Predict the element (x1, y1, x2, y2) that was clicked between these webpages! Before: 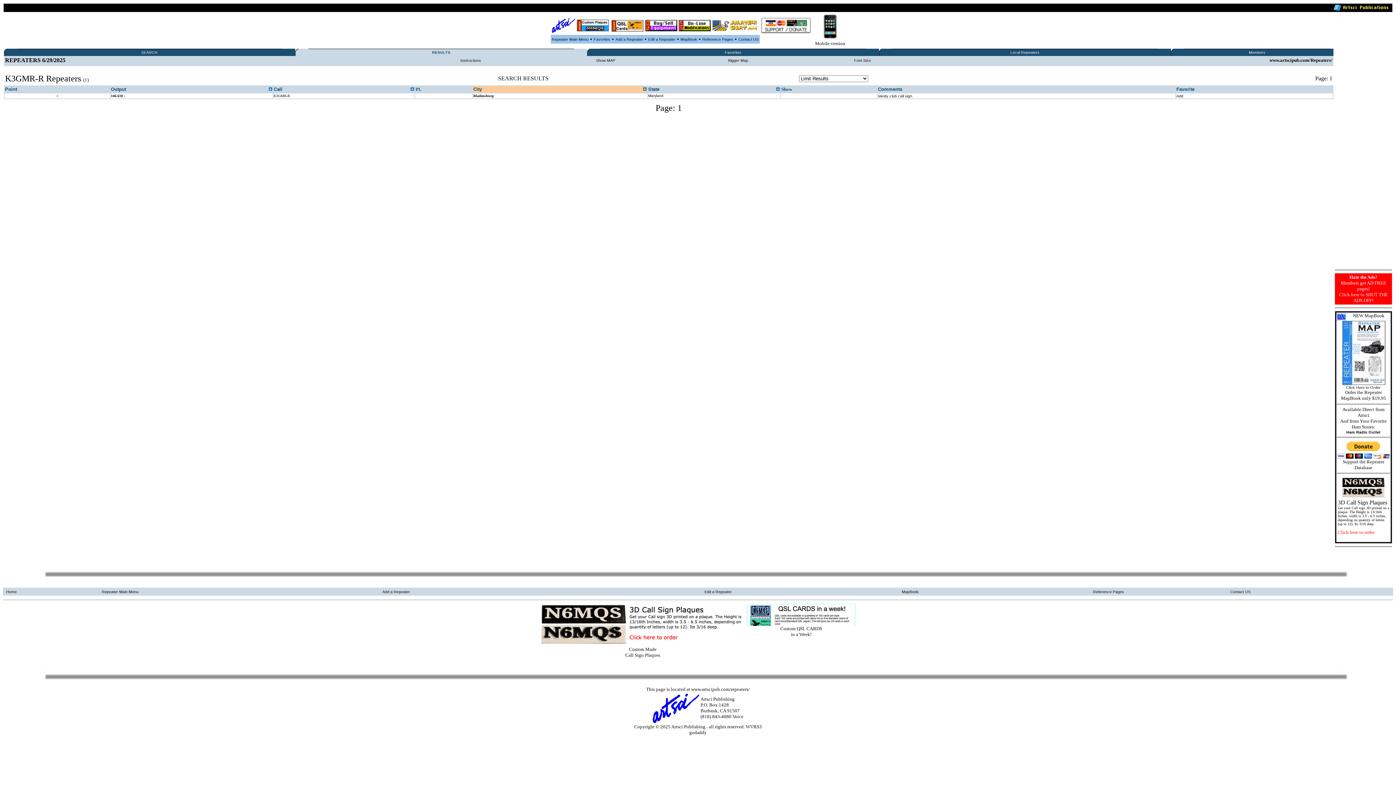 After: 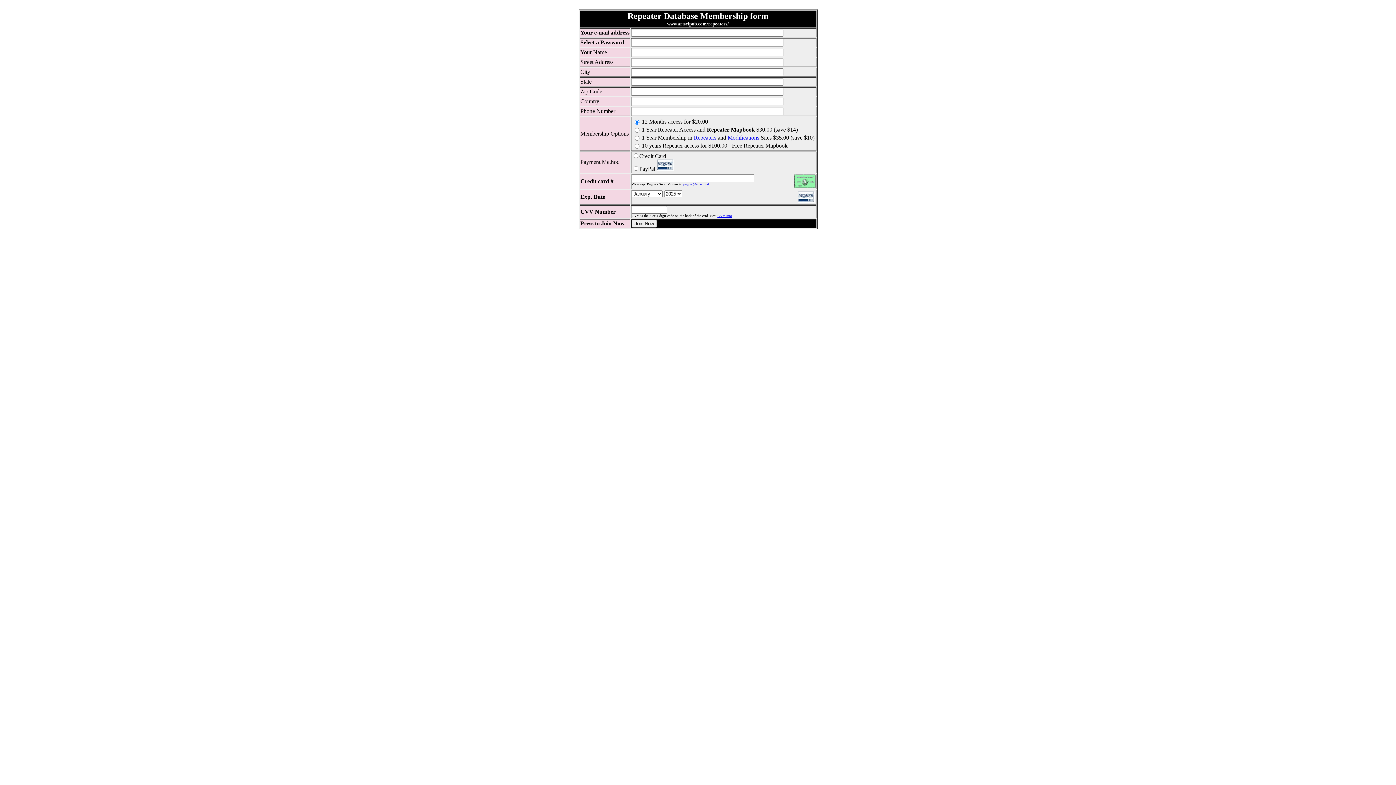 Action: label: Hate the Ads?
Members get AD FREE pages!
Click here to SHUT THE ADS OFF! bbox: (1339, 275, 1388, 302)